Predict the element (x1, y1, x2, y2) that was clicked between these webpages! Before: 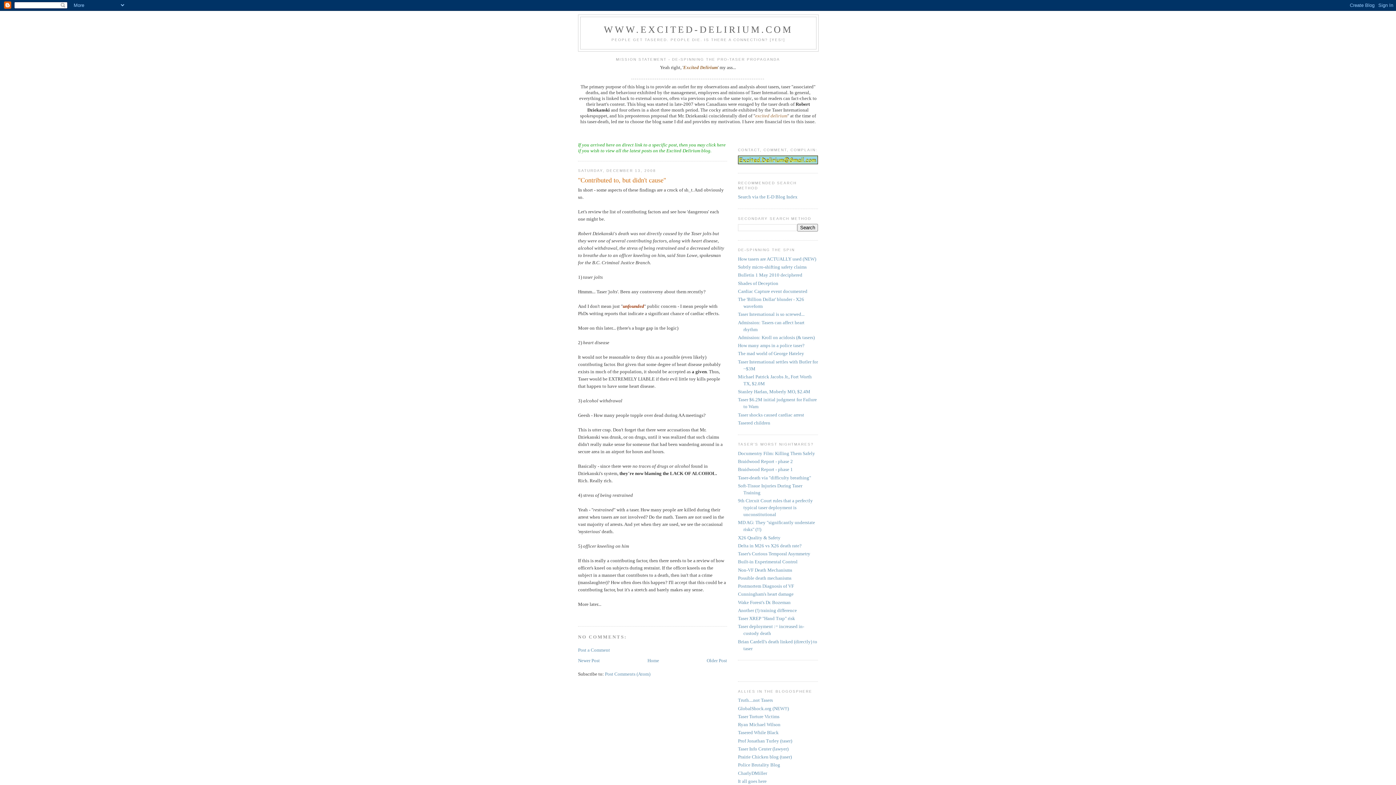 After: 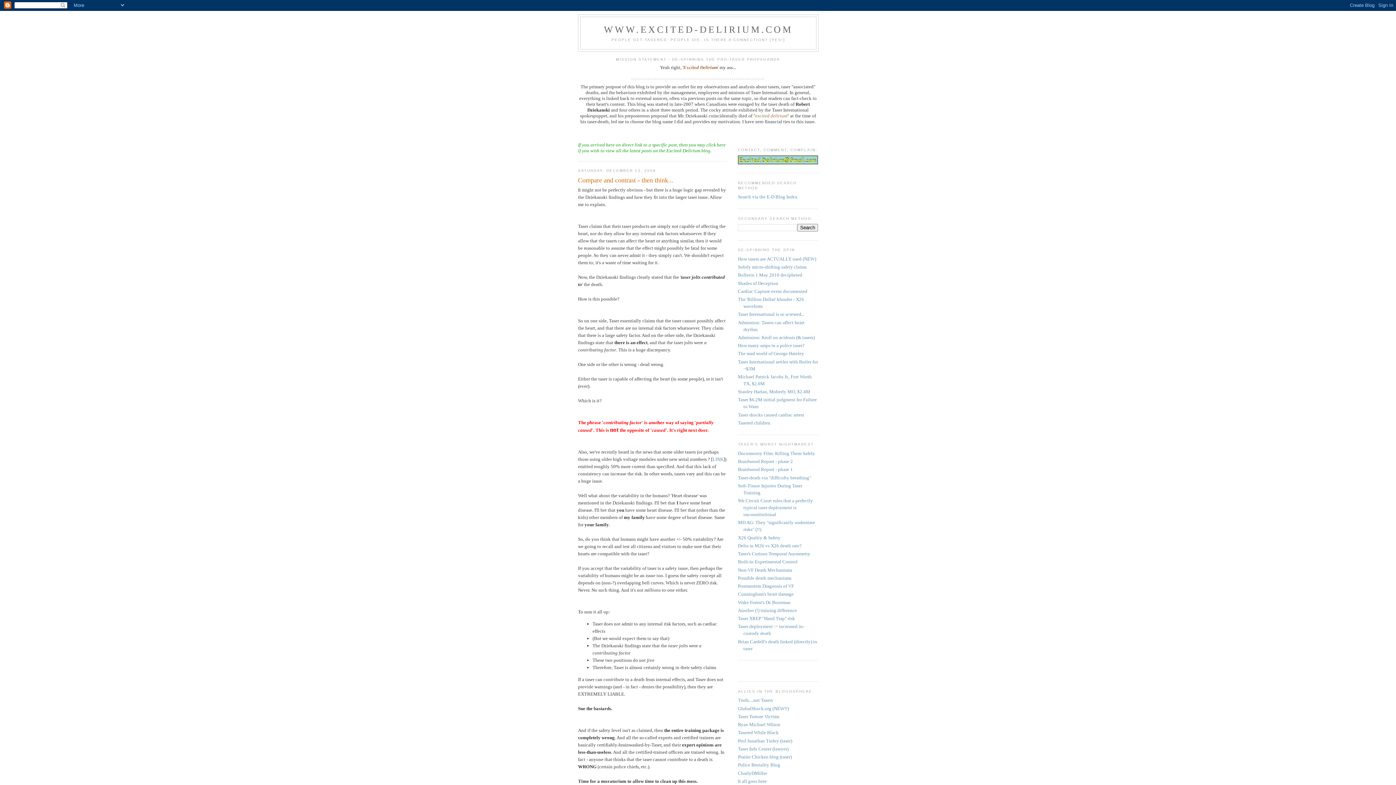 Action: bbox: (578, 658, 600, 663) label: Newer Post